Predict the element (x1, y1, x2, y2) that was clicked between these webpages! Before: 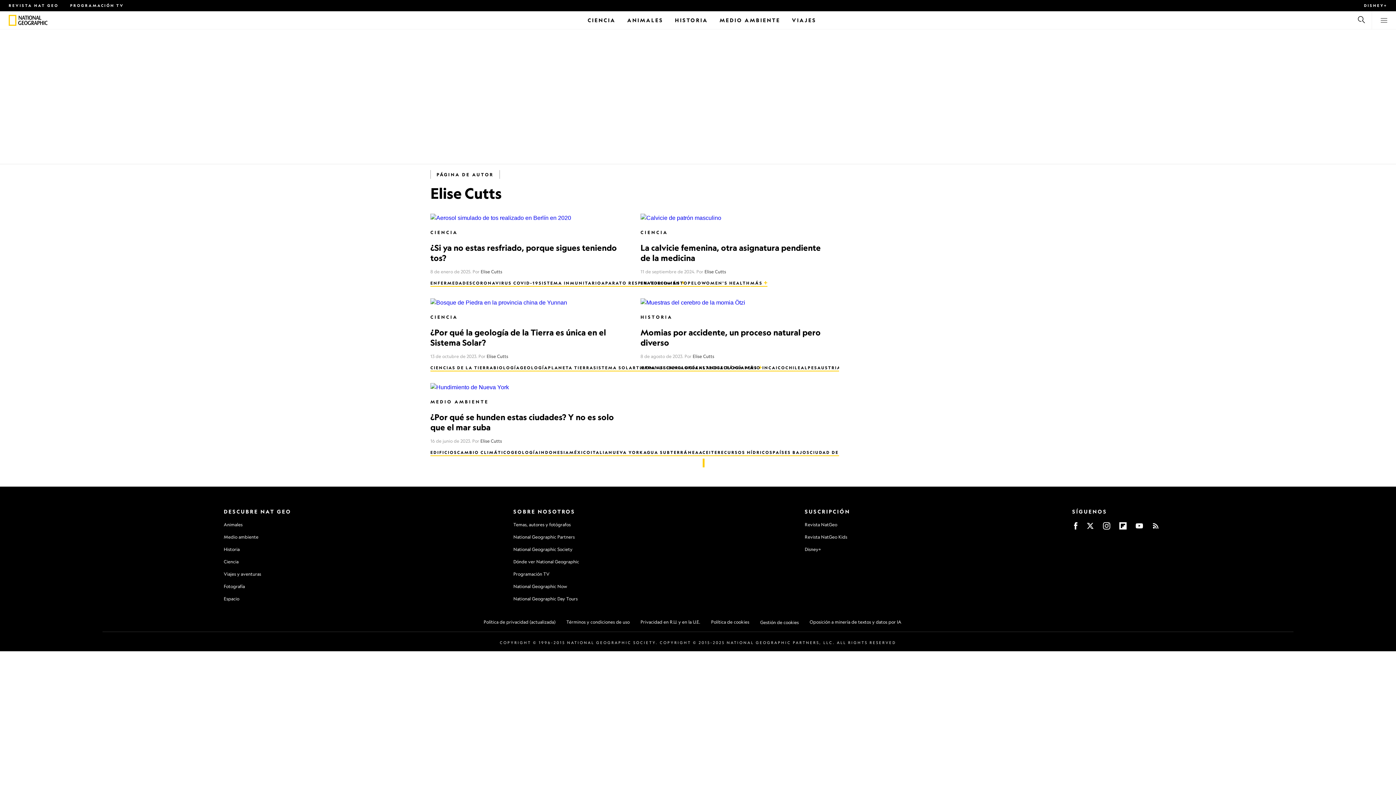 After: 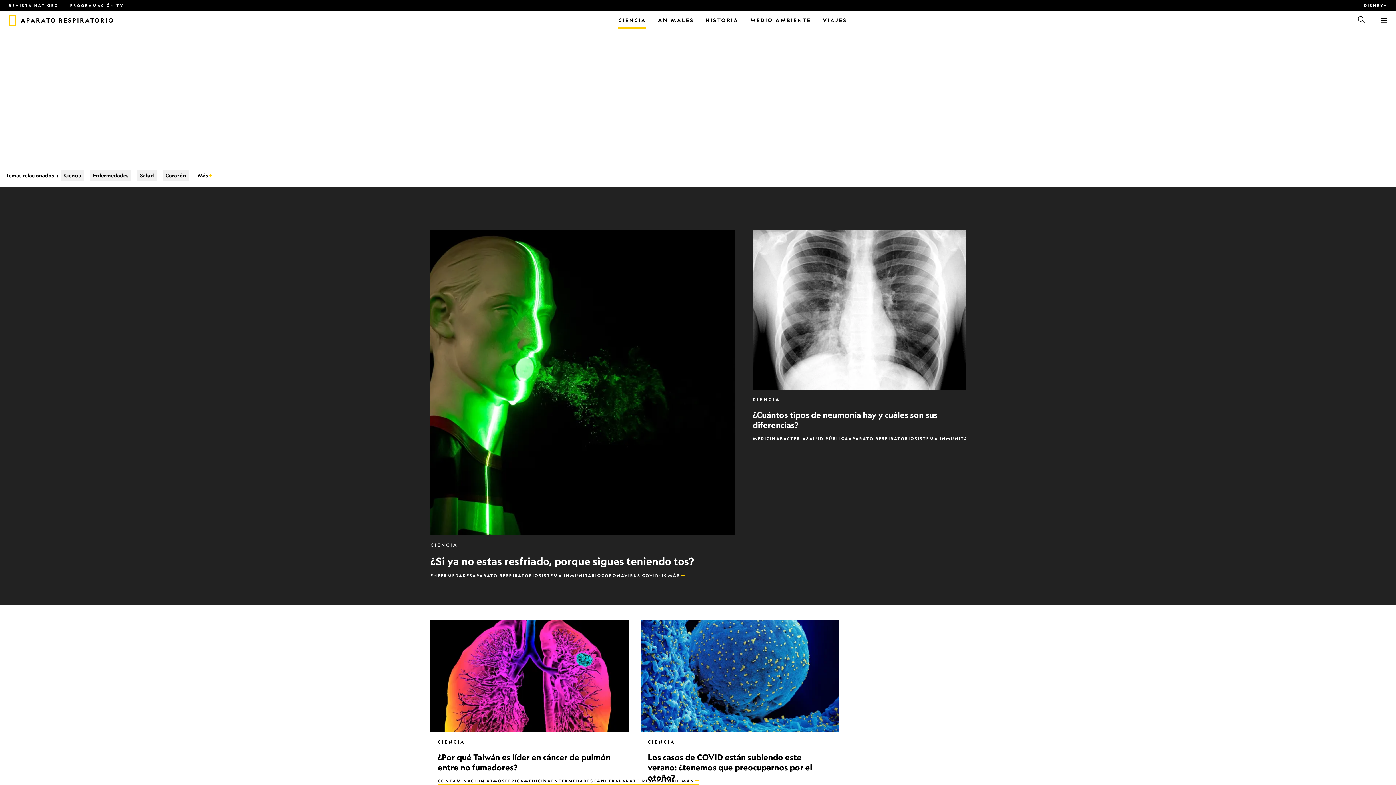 Action: bbox: (601, 280, 667, 286) label: APARATO RESPIRATORIO